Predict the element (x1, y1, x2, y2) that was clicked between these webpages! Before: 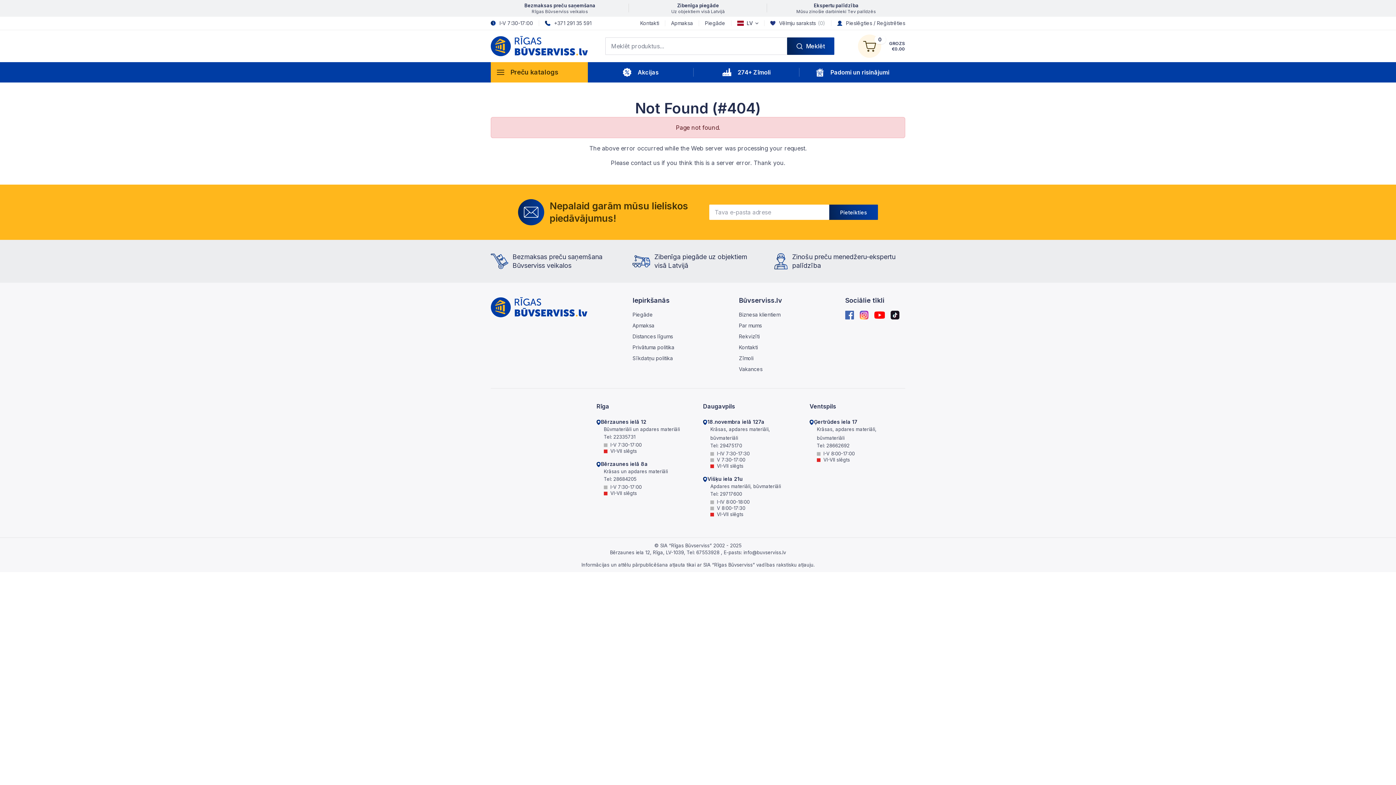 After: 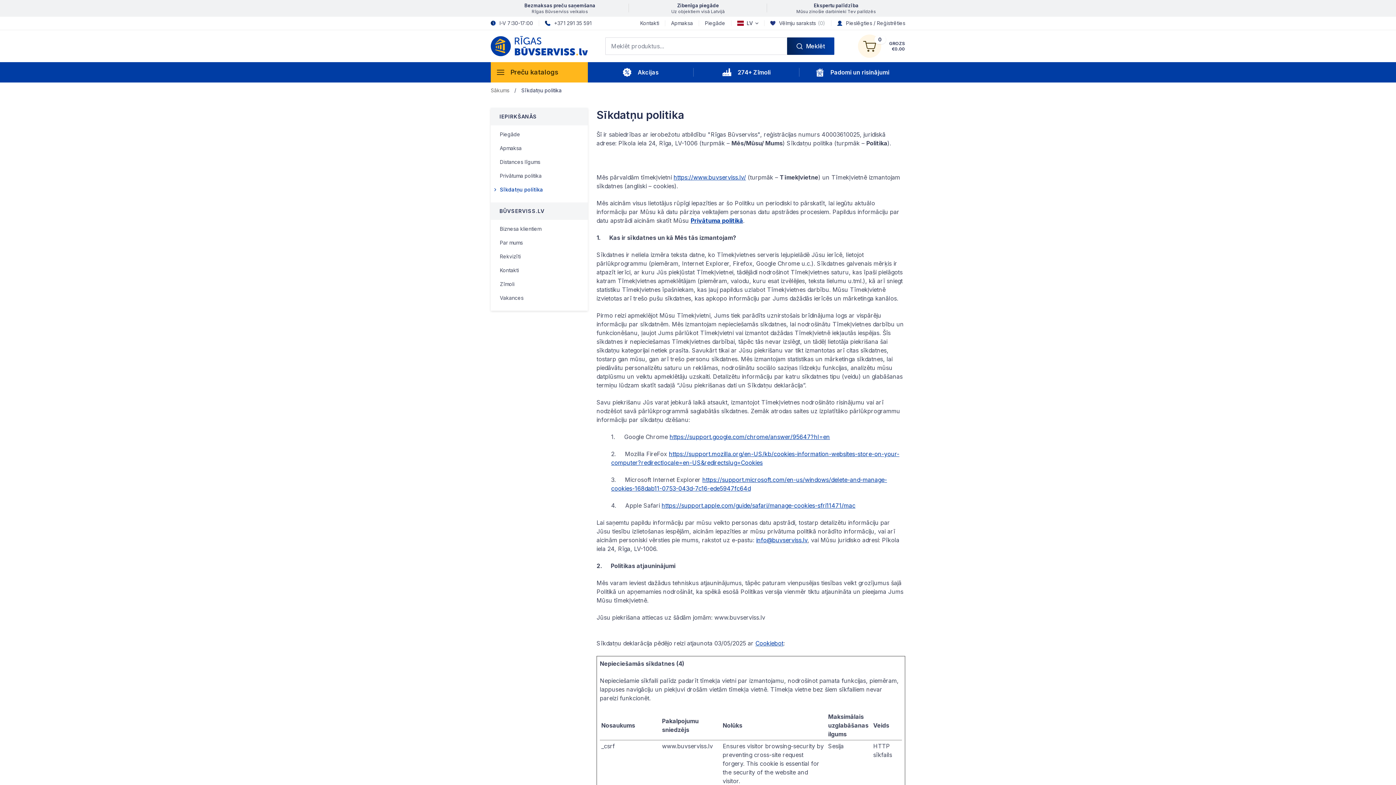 Action: label: Sīkdatņu politika bbox: (632, 355, 673, 361)